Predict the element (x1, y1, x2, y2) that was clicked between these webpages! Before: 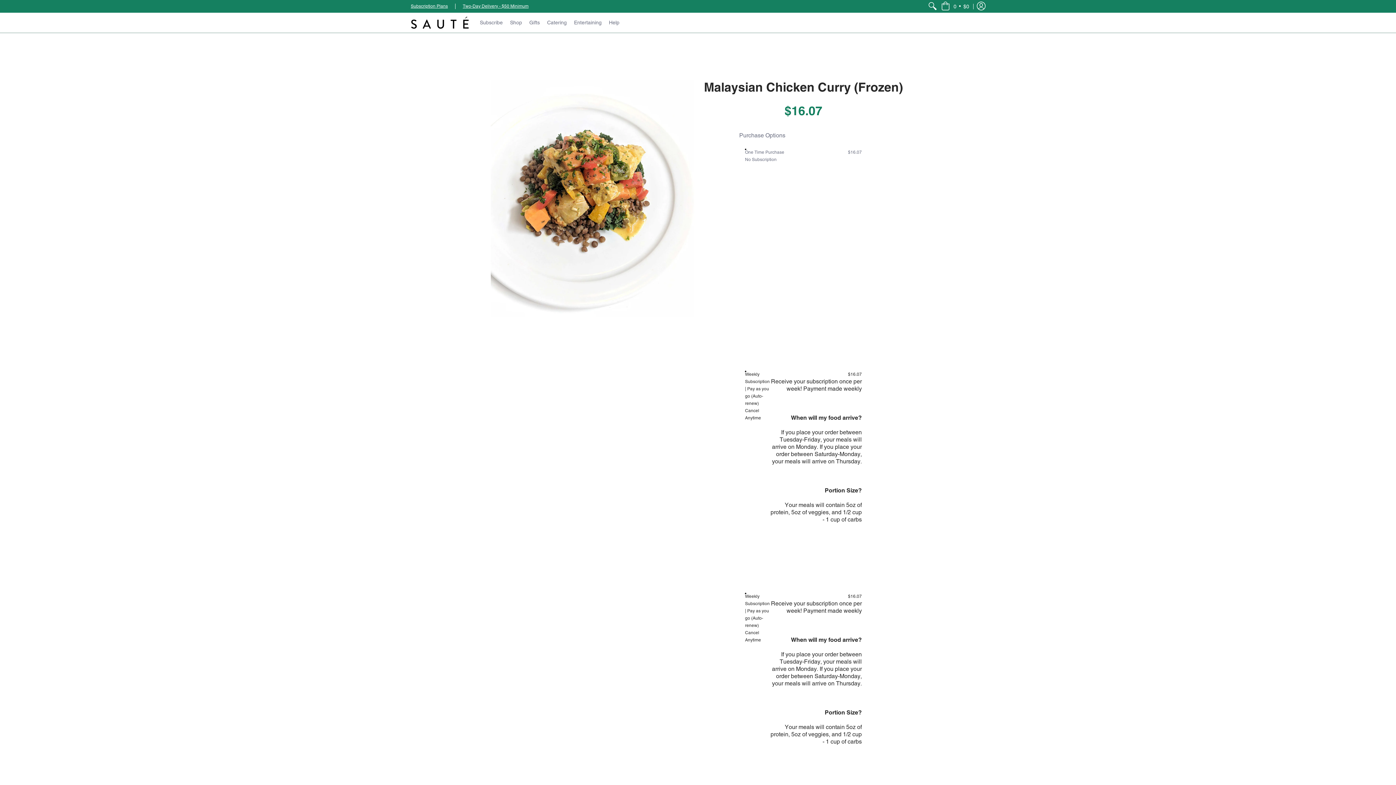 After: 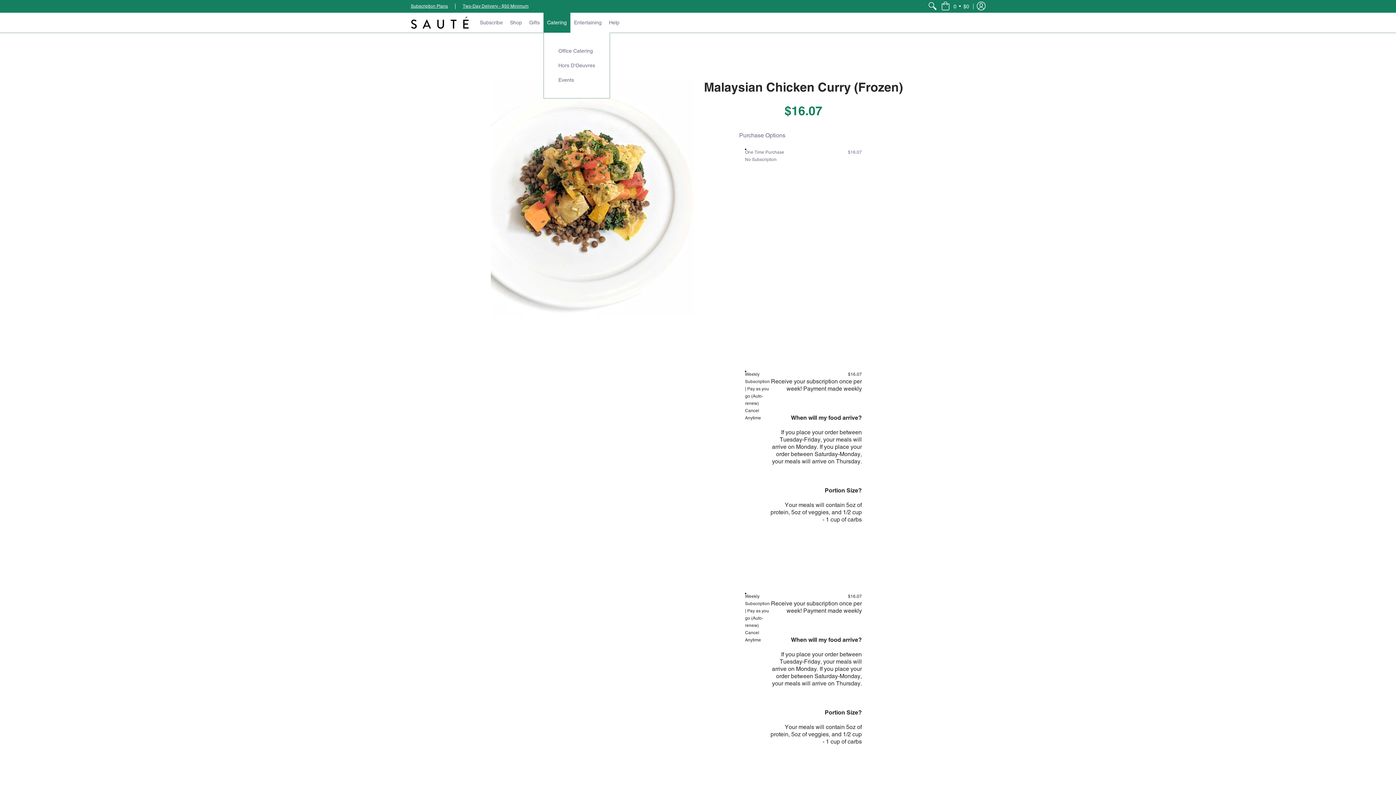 Action: label: Catering bbox: (543, 12, 570, 32)